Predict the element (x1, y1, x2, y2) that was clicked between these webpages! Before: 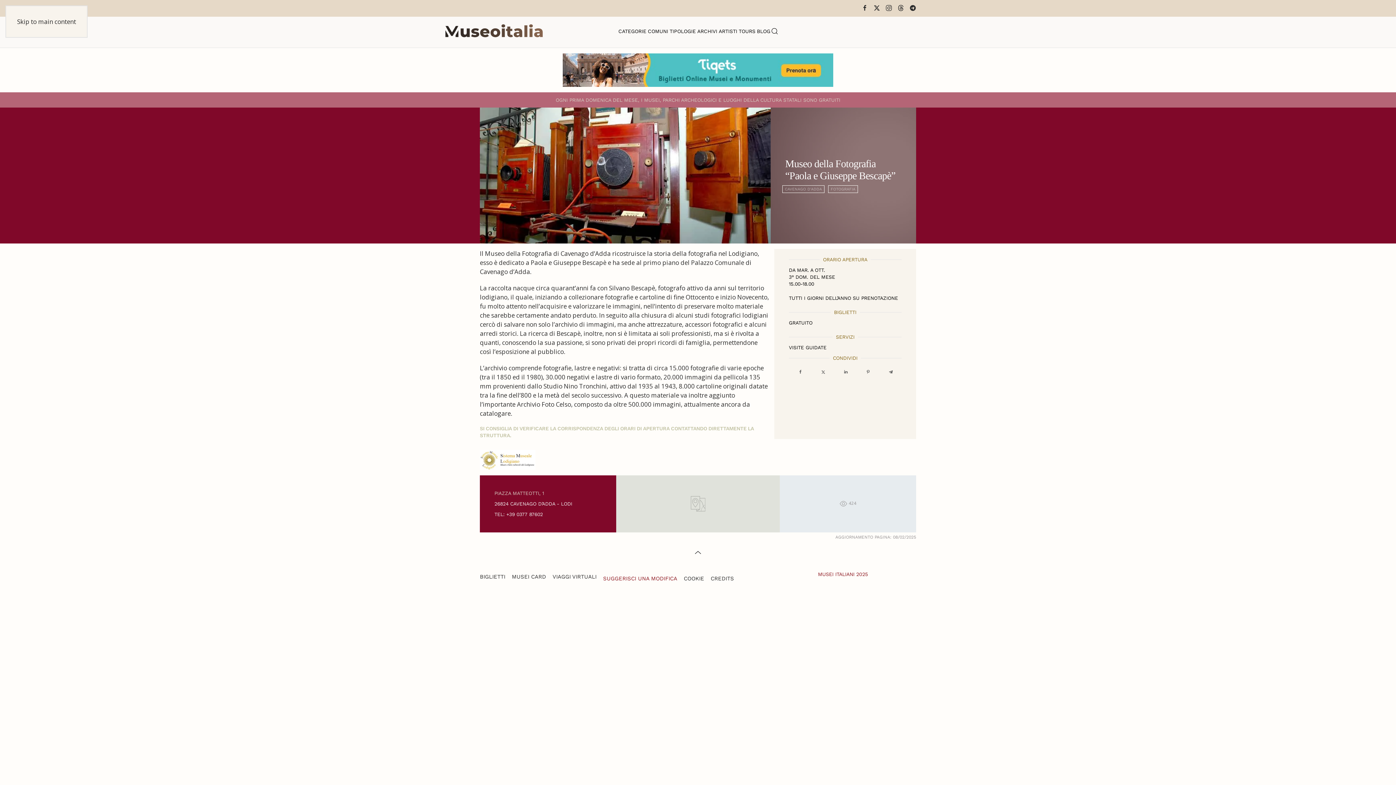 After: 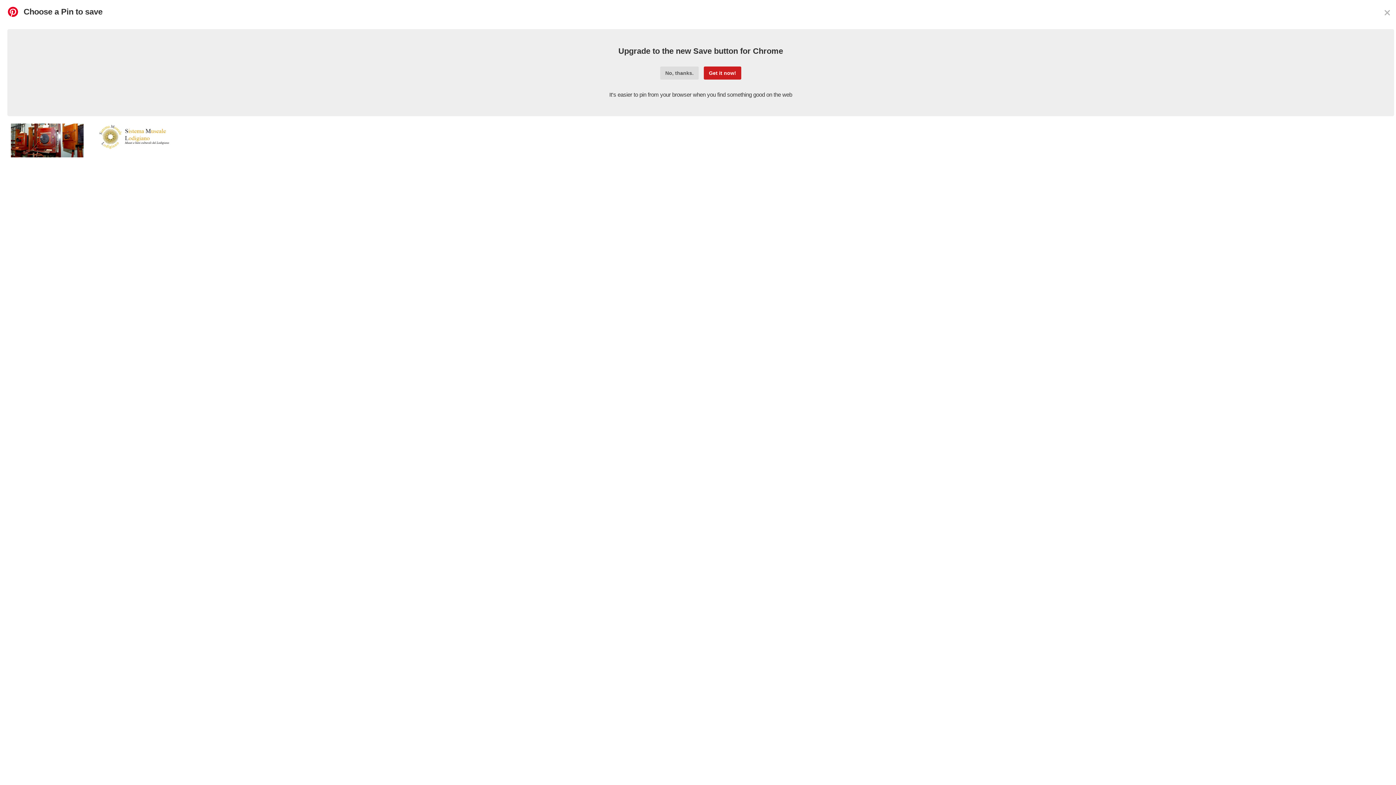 Action: bbox: (857, 368, 879, 376) label:  